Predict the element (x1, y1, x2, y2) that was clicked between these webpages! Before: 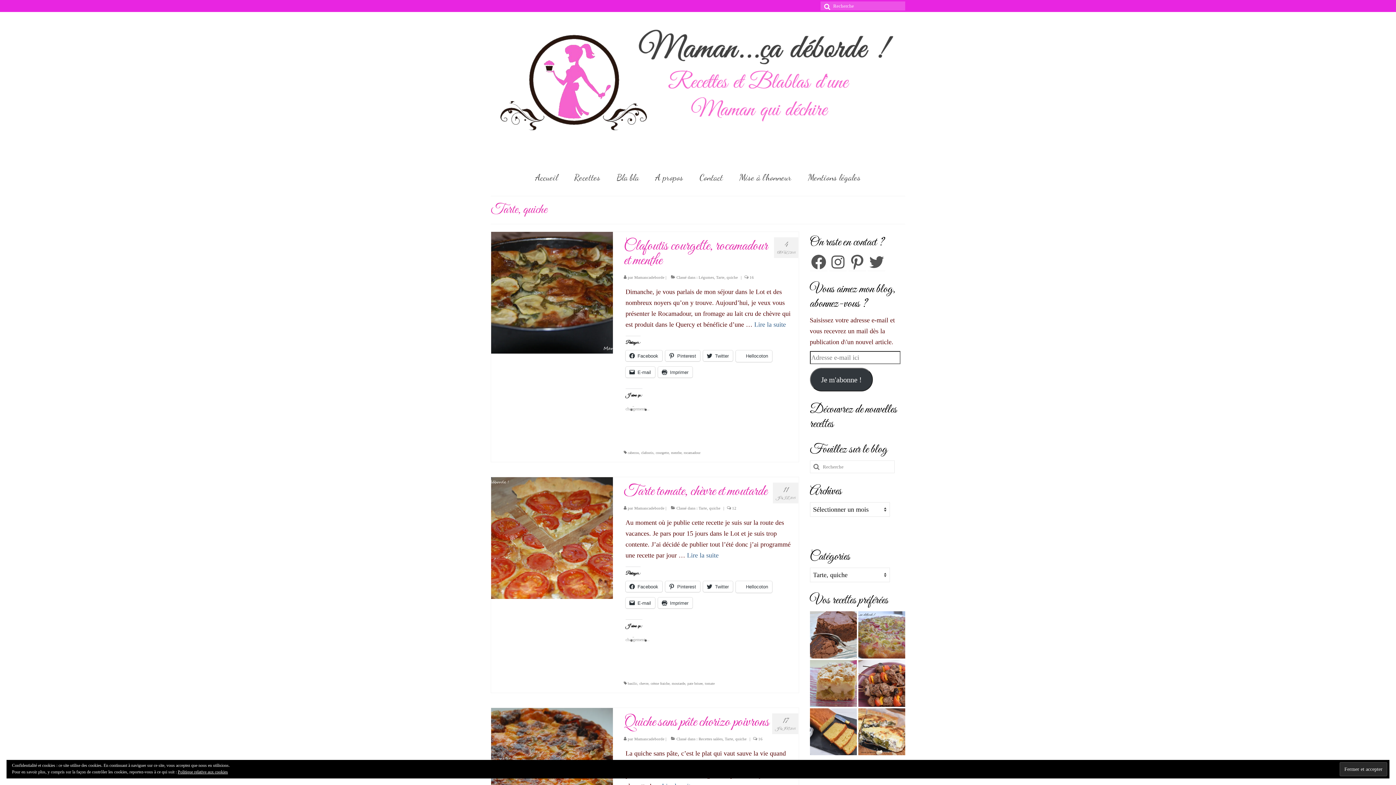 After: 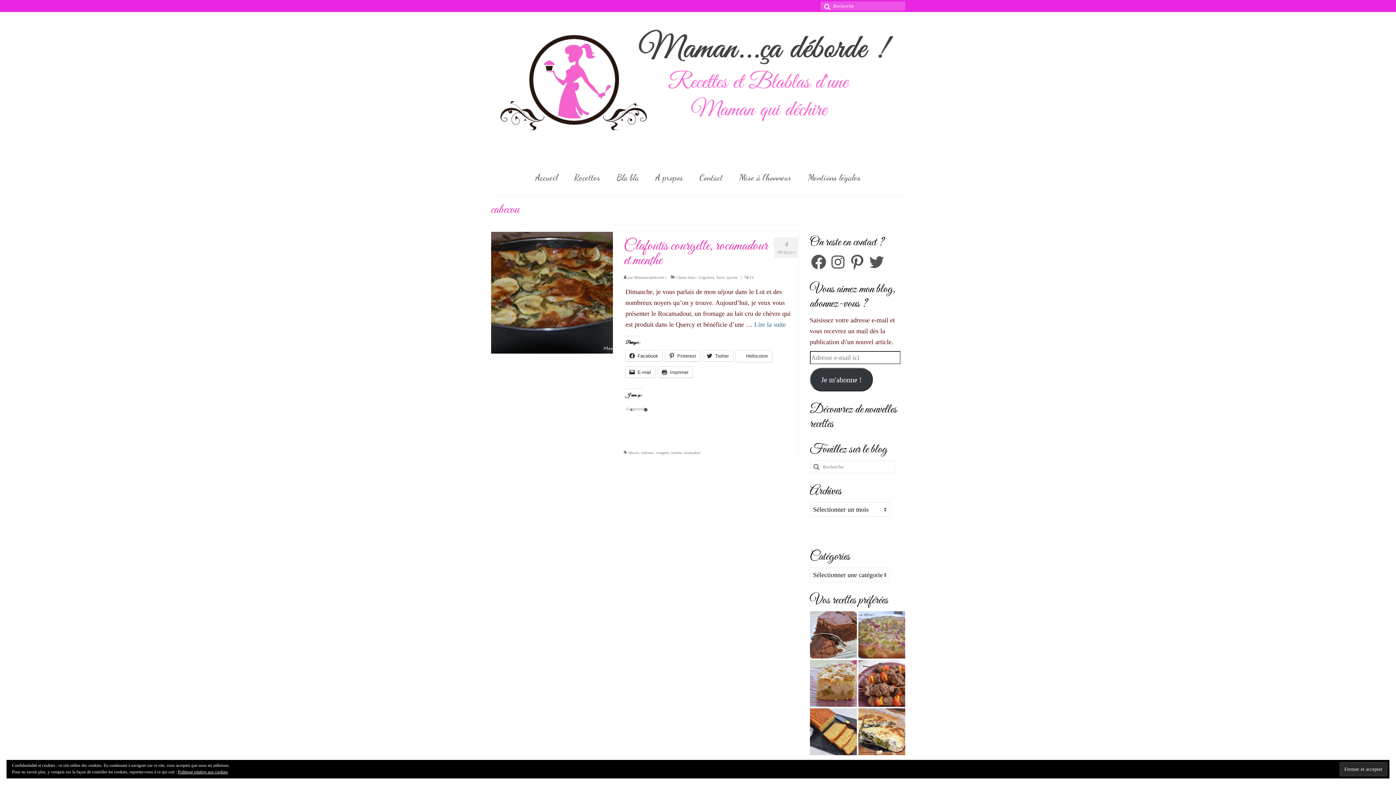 Action: bbox: (627, 451, 639, 455) label: cabecou